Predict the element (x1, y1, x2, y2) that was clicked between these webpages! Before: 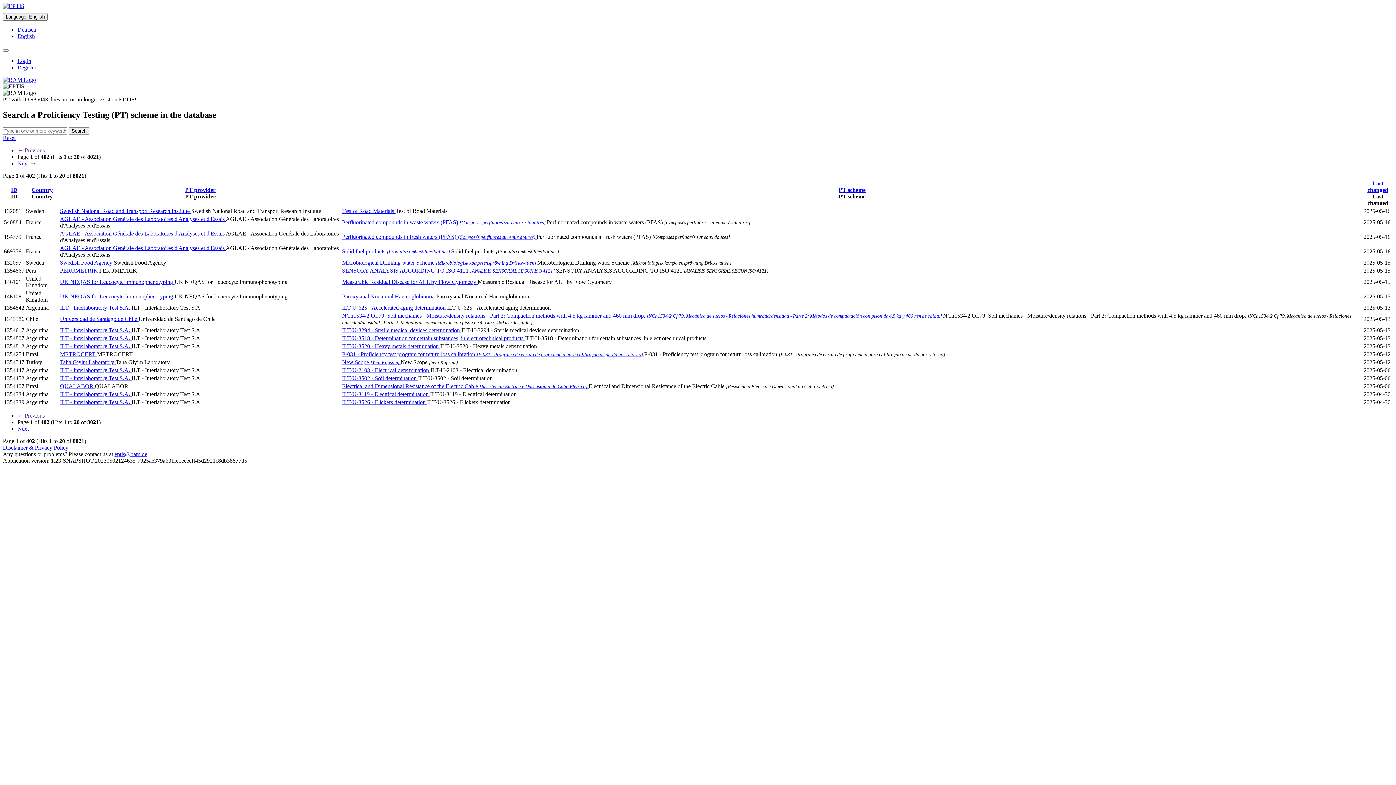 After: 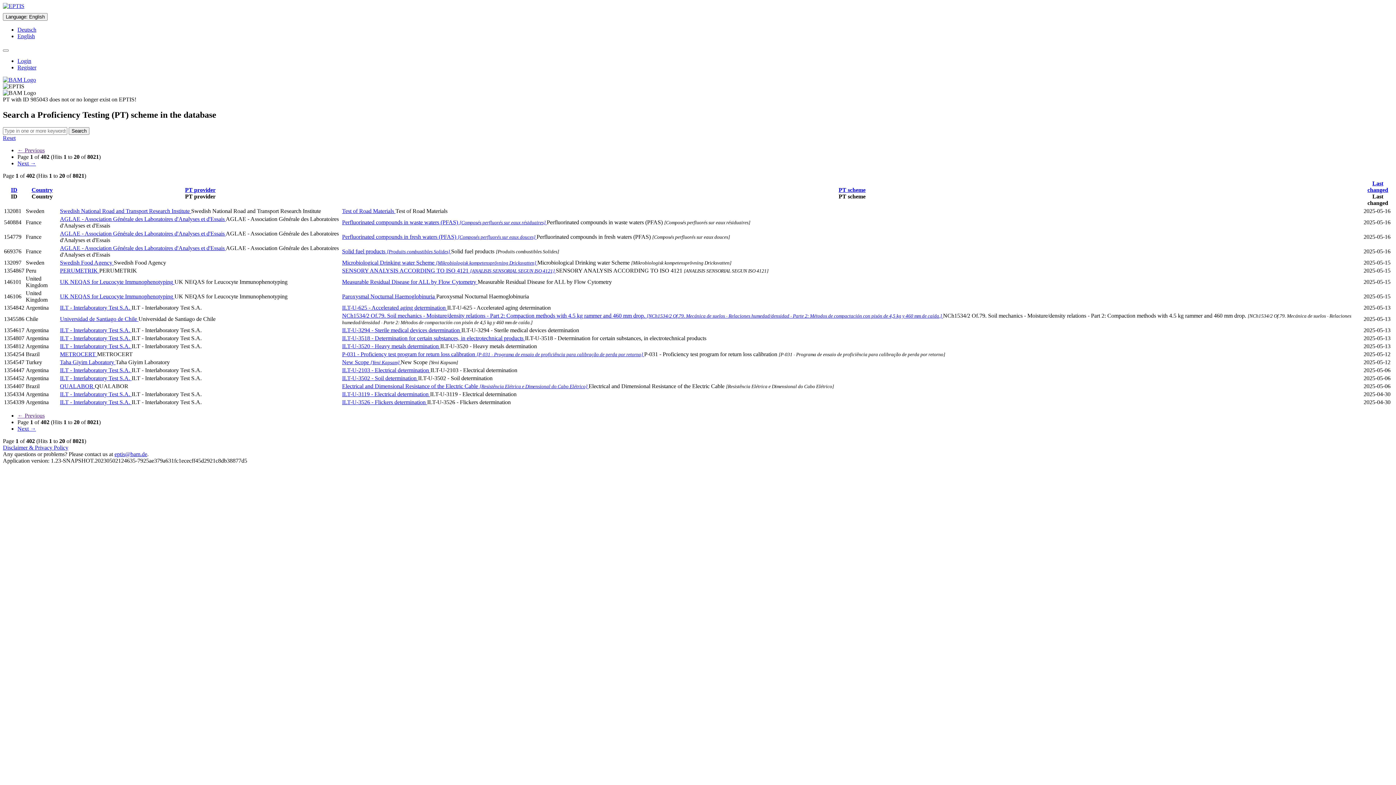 Action: label: eptis@bam.de bbox: (114, 451, 147, 457)